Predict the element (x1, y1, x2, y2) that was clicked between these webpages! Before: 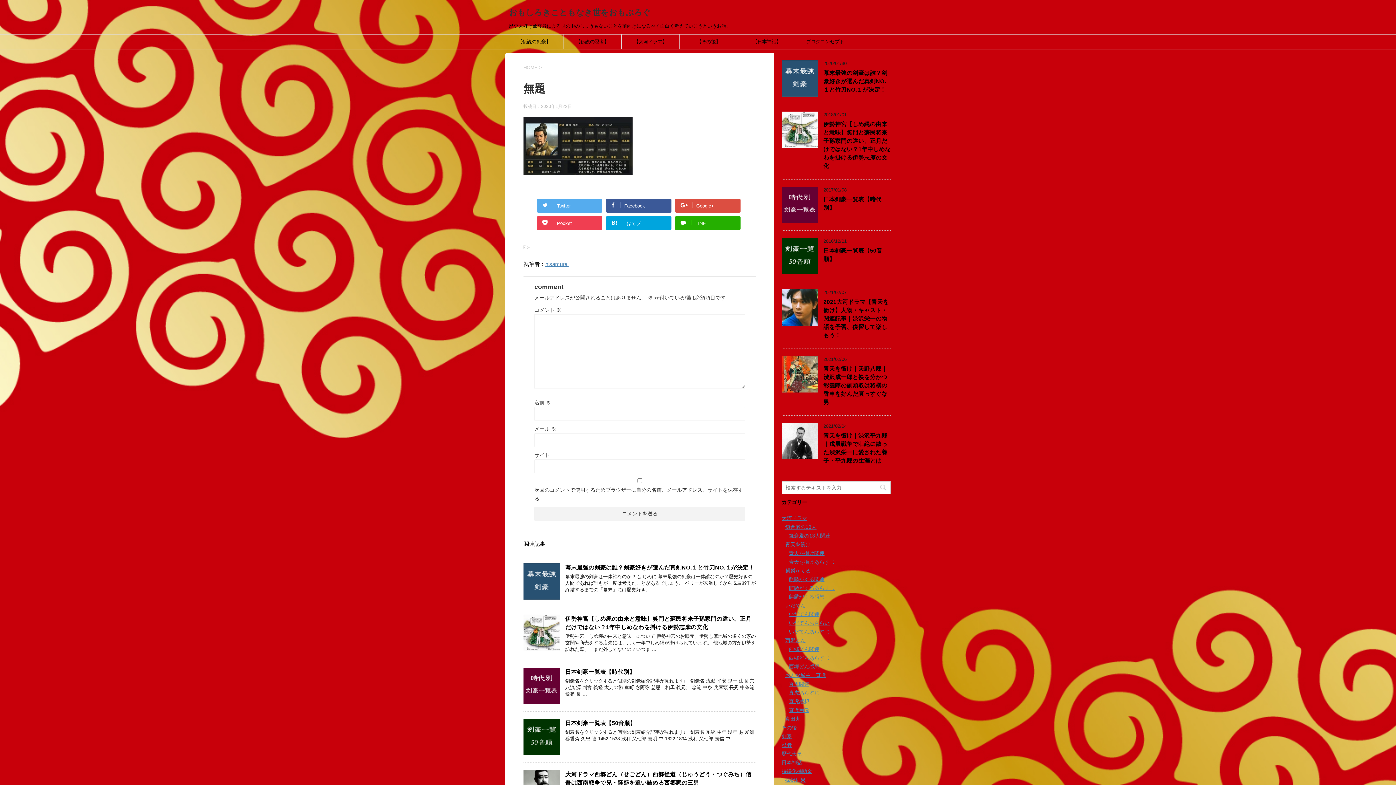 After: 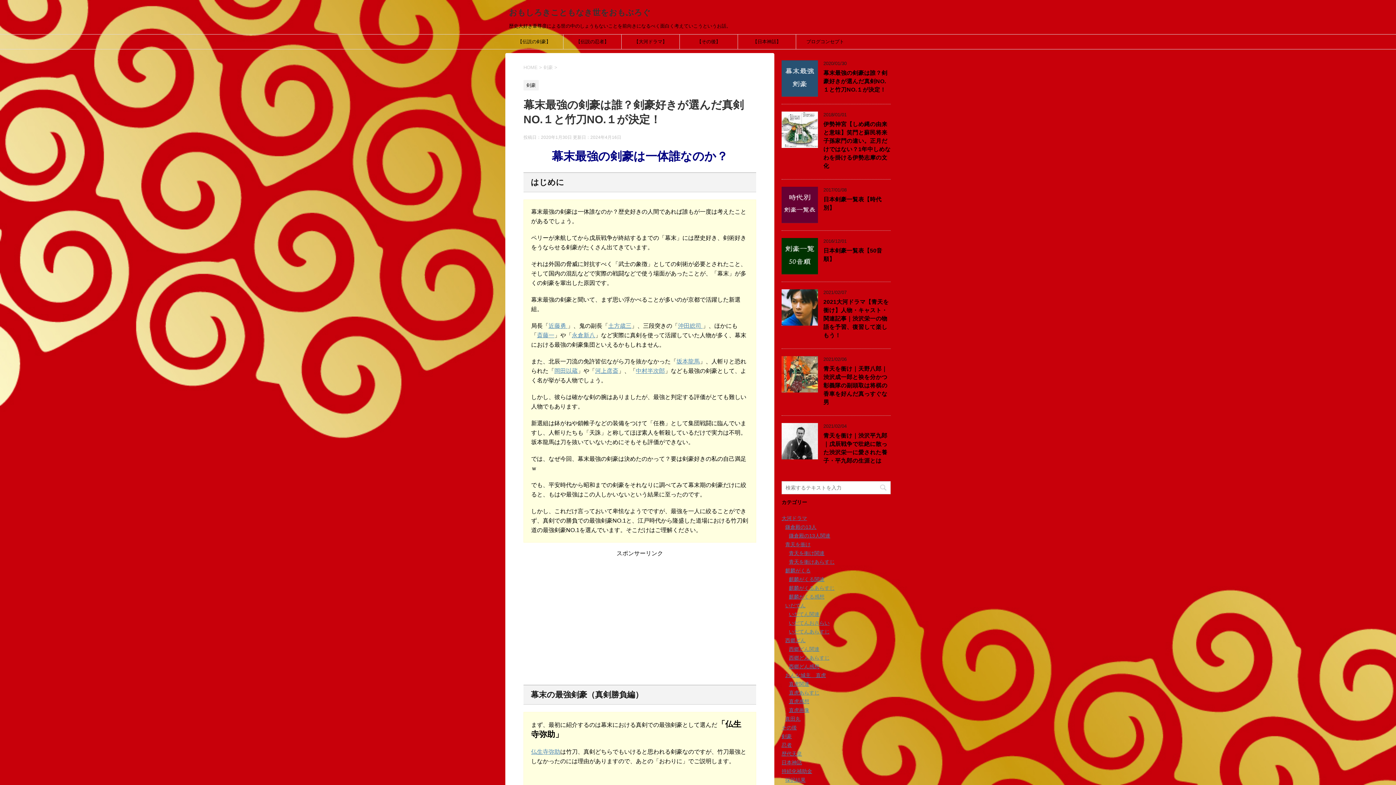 Action: bbox: (781, 90, 818, 96)